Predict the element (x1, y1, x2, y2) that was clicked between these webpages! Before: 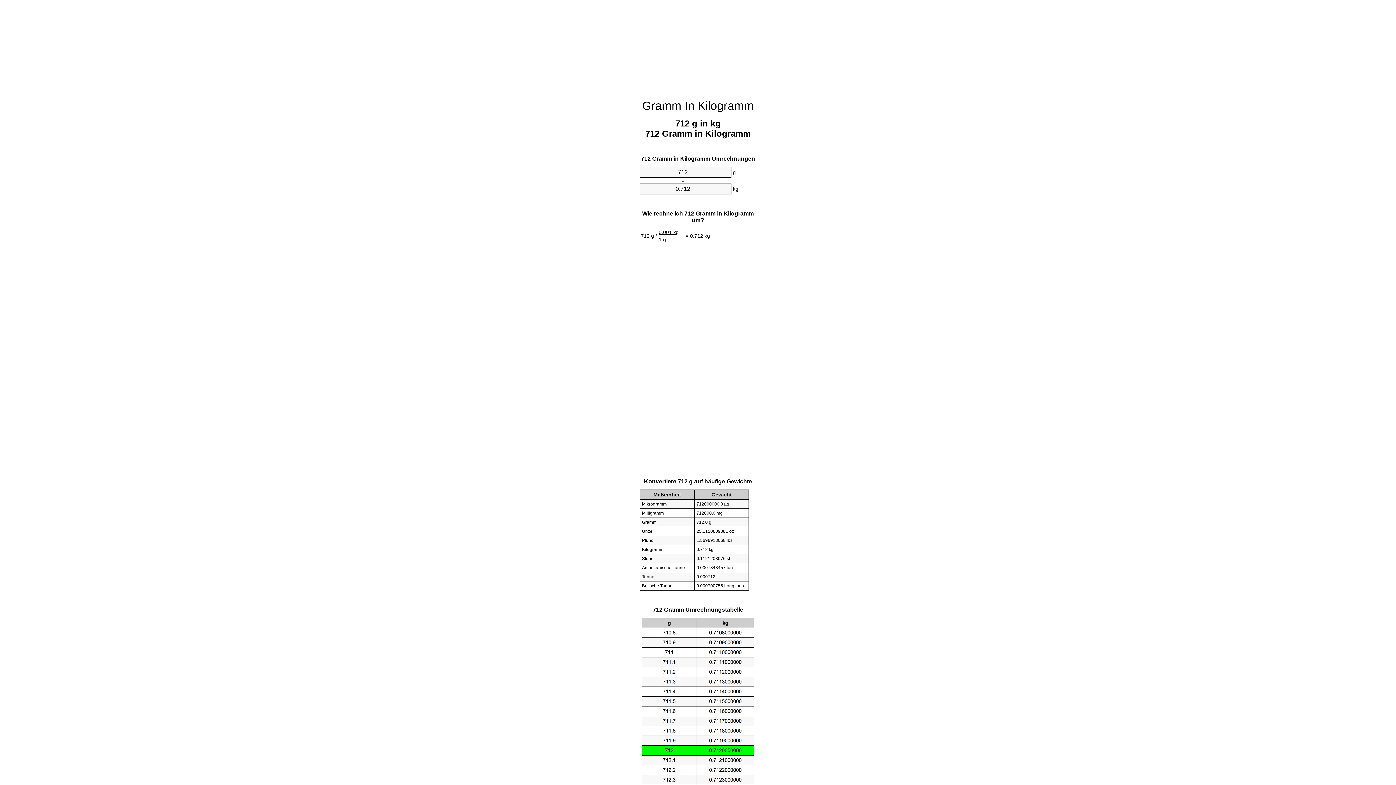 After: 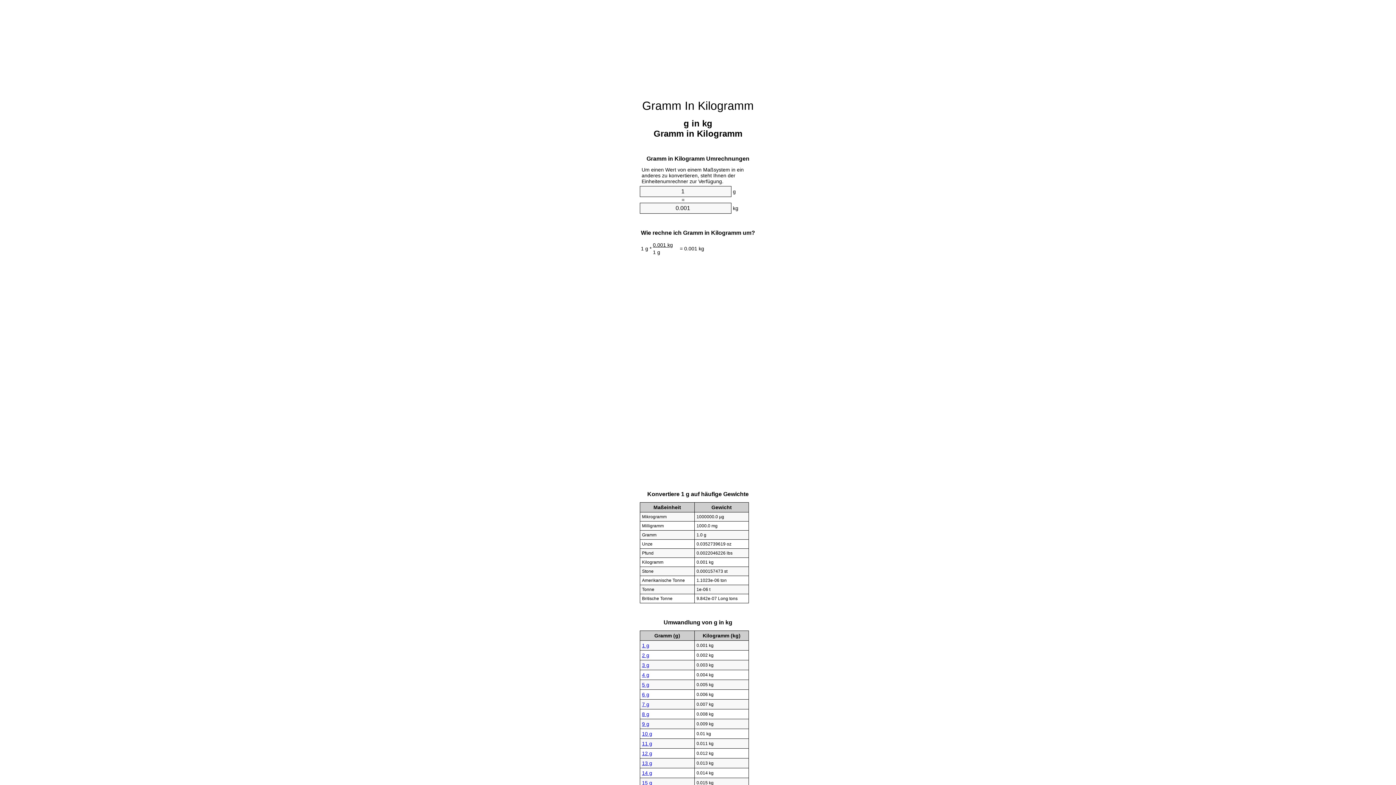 Action: bbox: (642, 99, 754, 112) label: Gramm In Kilogramm